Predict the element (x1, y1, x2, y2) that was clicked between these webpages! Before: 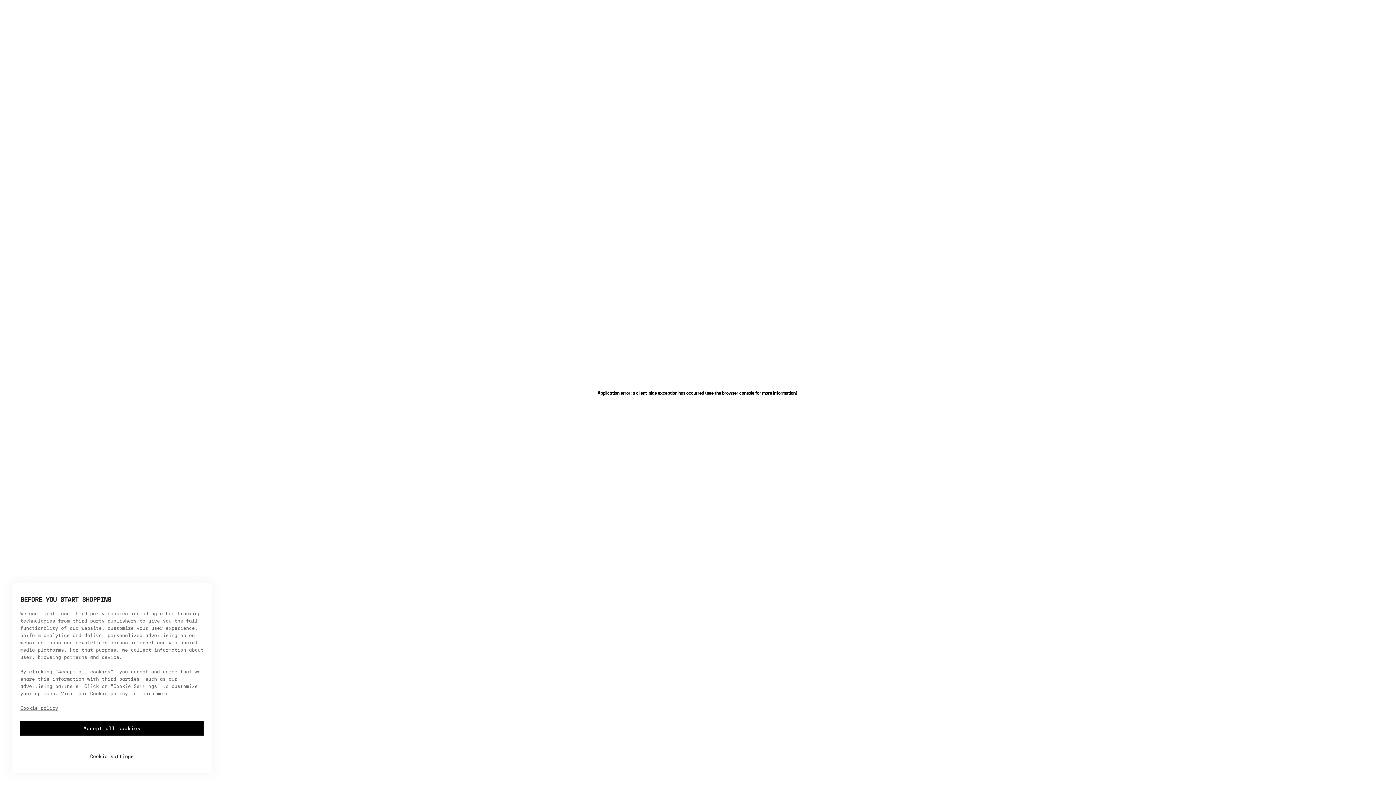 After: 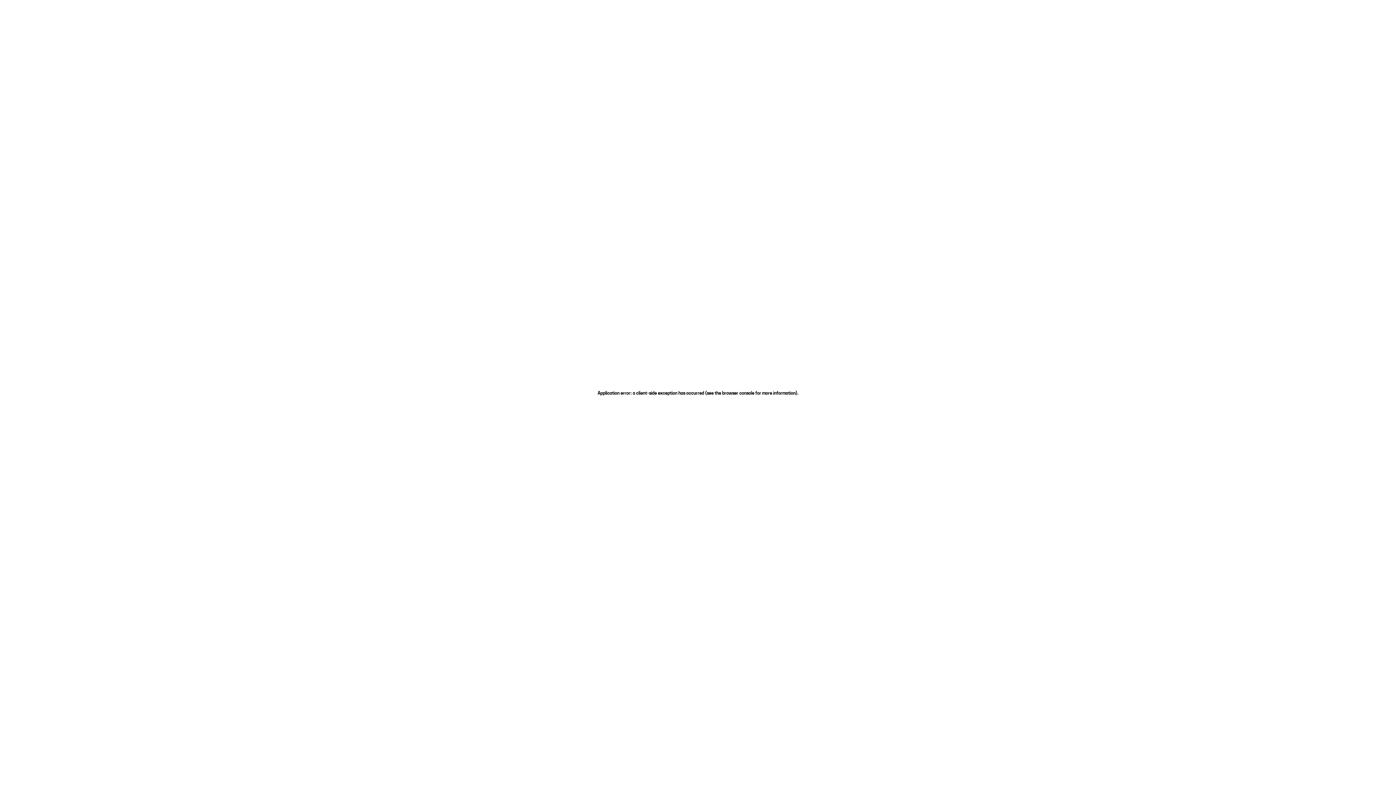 Action: label: Accept all cookies bbox: (20, 721, 203, 736)